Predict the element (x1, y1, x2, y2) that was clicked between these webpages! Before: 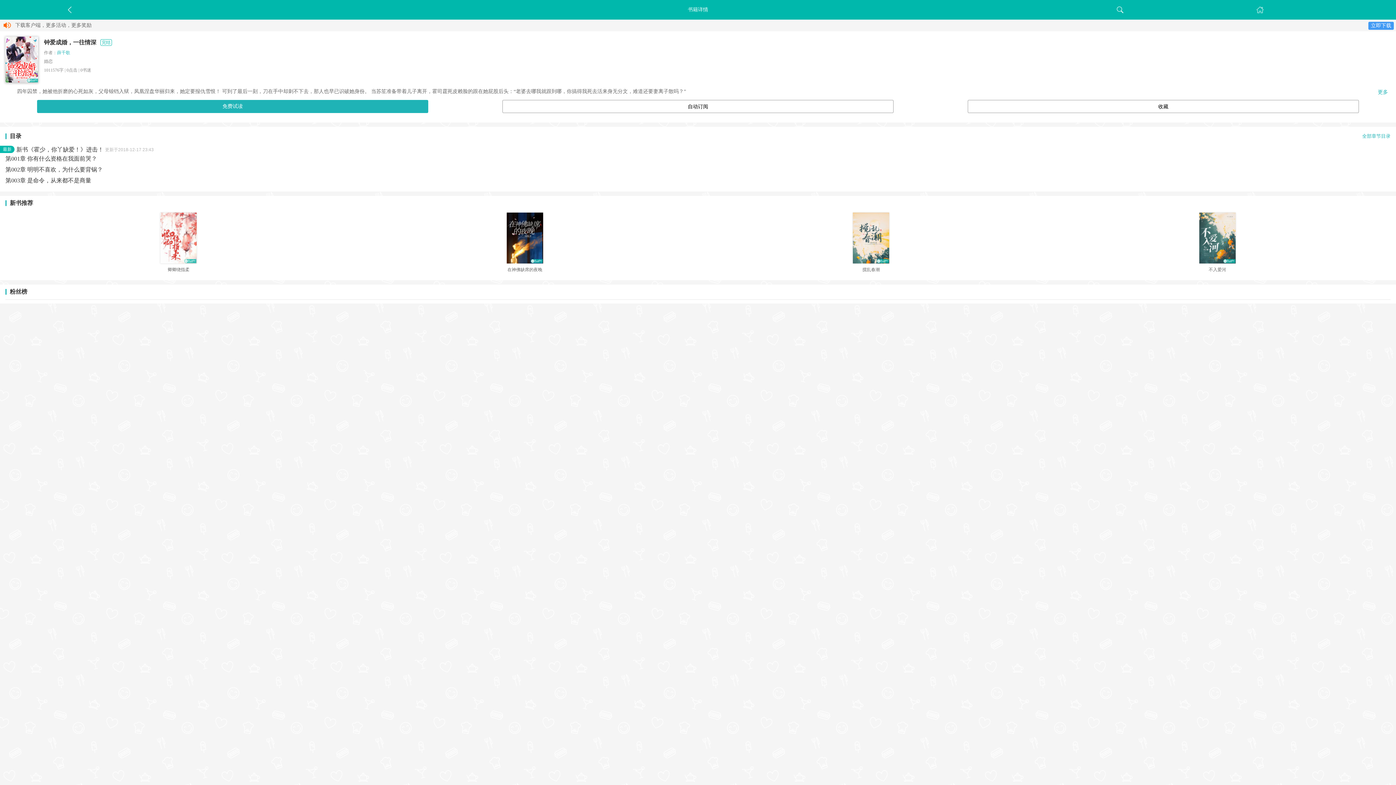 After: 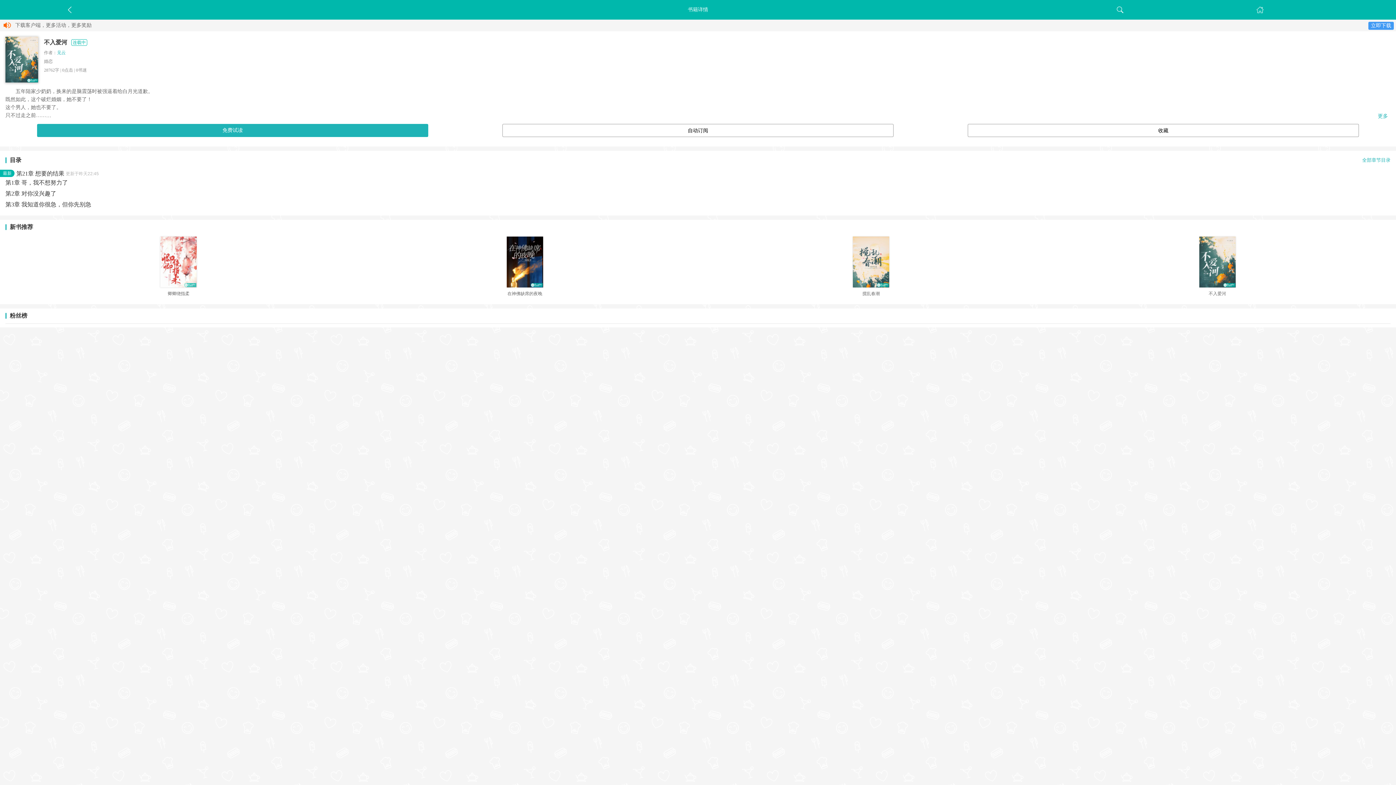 Action: bbox: (1209, 267, 1226, 272) label: 不入爱河